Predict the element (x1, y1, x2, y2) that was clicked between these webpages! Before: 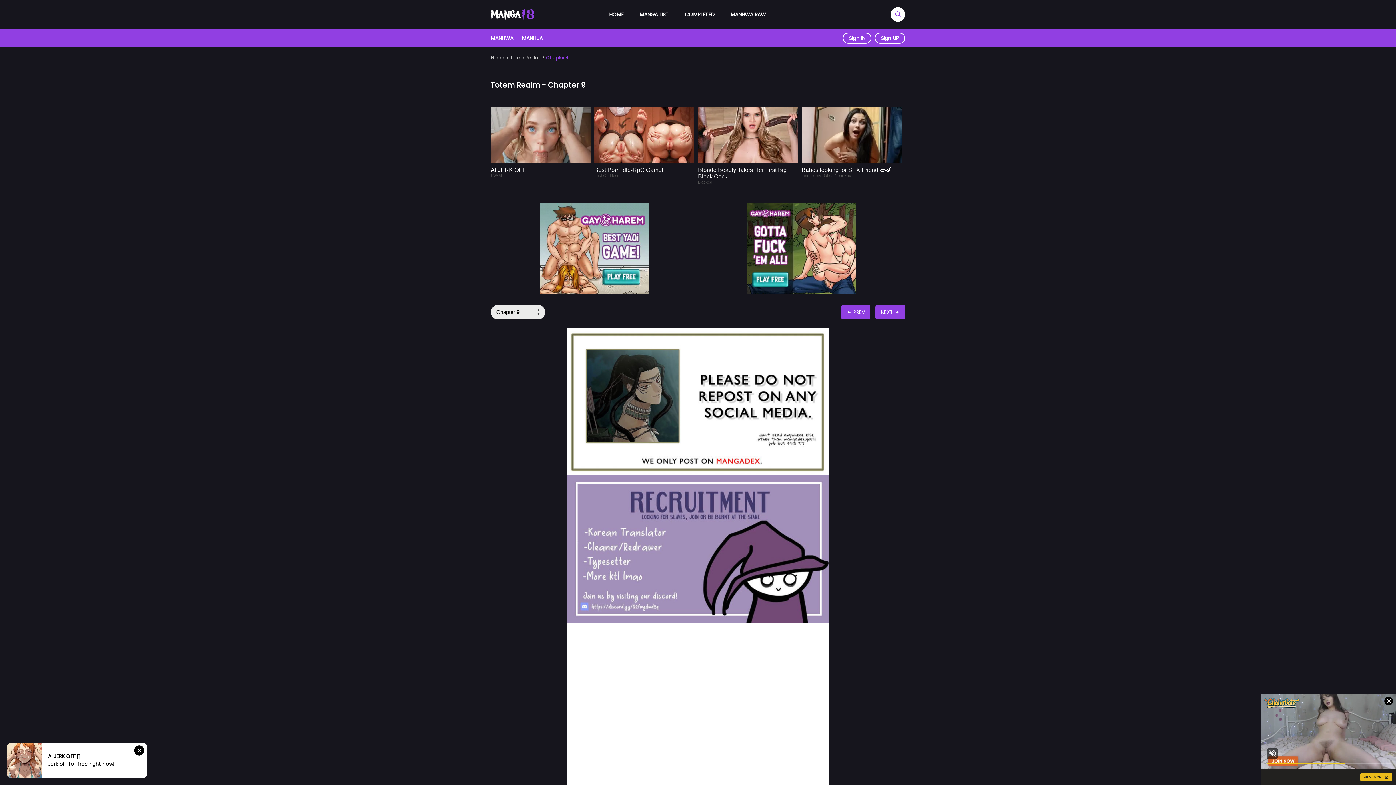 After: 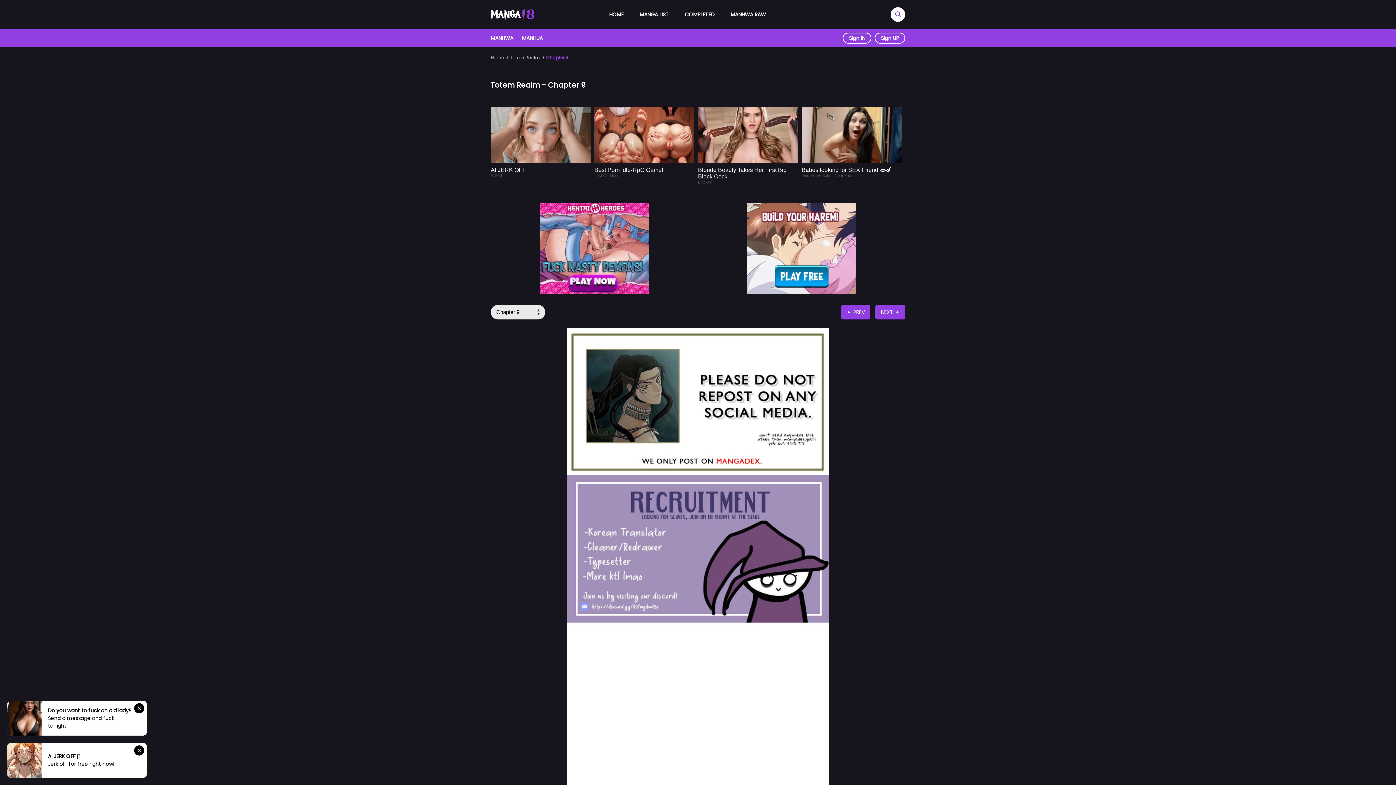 Action: label: Babes looking for SEX Friend 👄🍆
Find Horny Babes Near You bbox: (801, 106, 901, 195)